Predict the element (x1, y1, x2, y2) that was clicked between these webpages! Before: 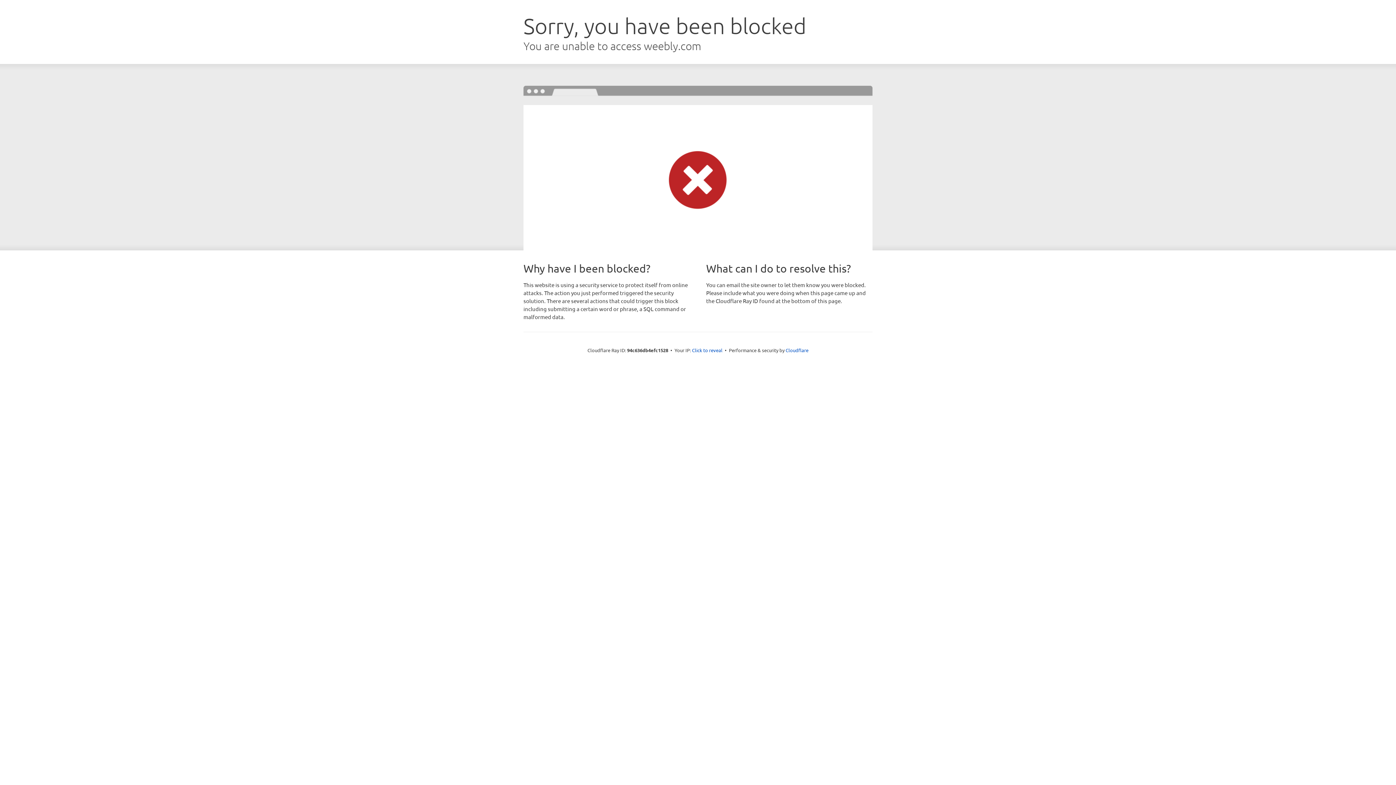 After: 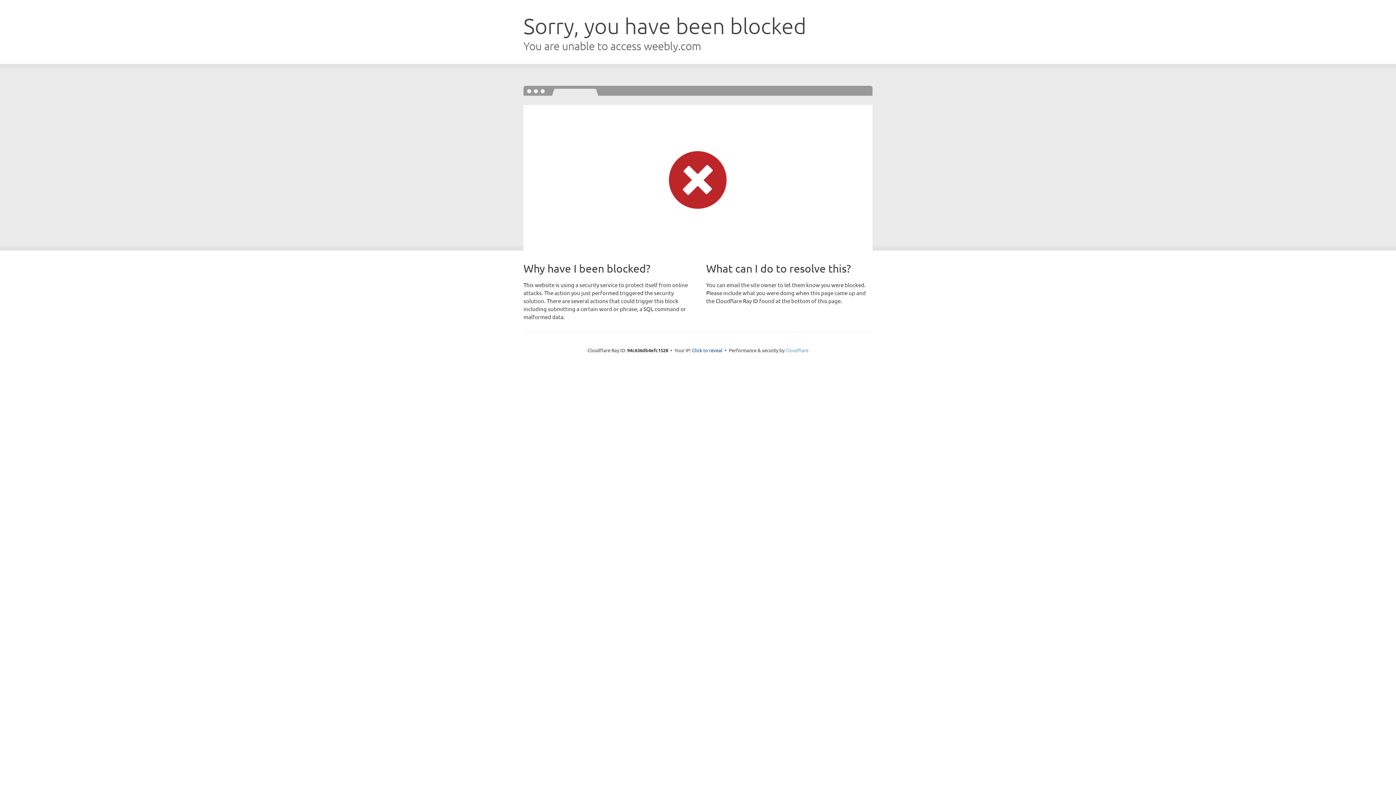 Action: bbox: (785, 347, 808, 353) label: Cloudflare